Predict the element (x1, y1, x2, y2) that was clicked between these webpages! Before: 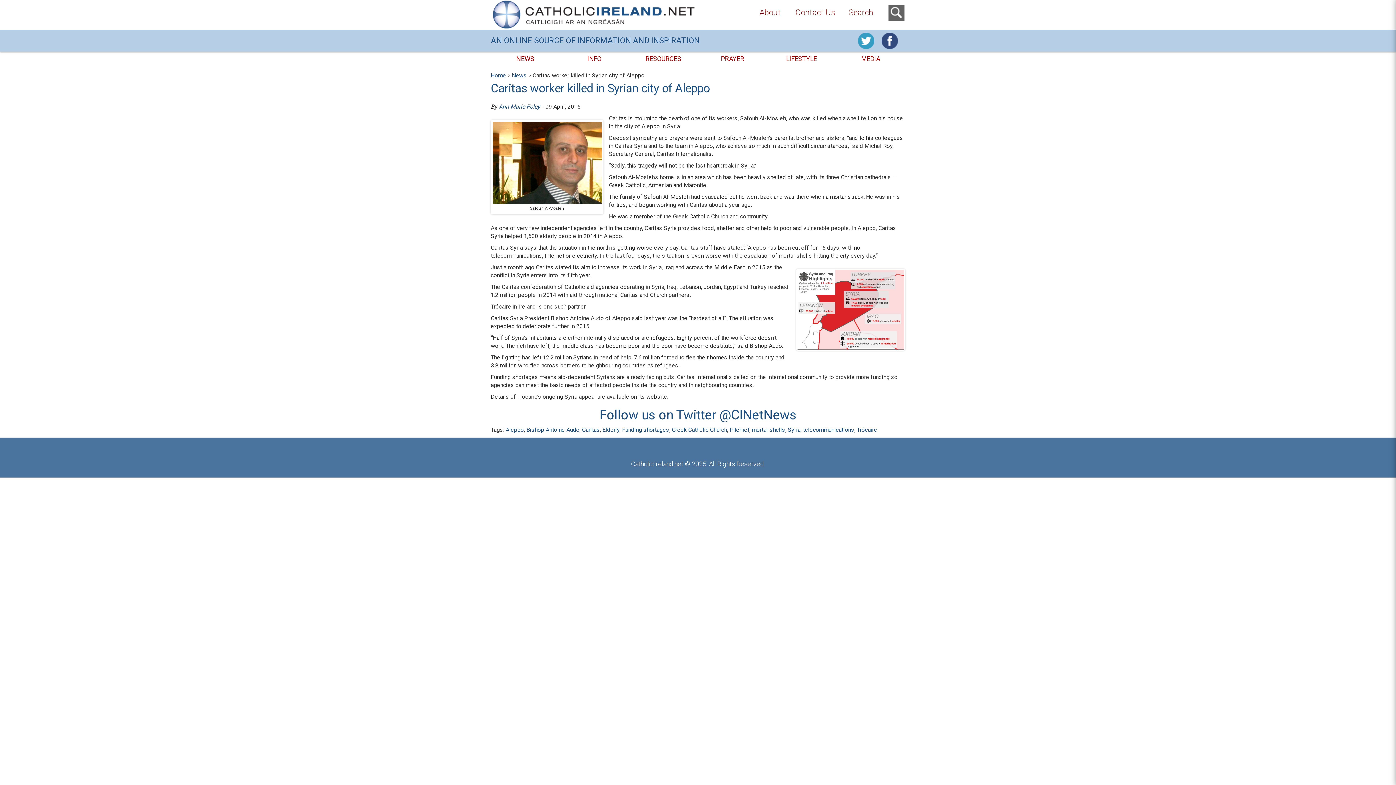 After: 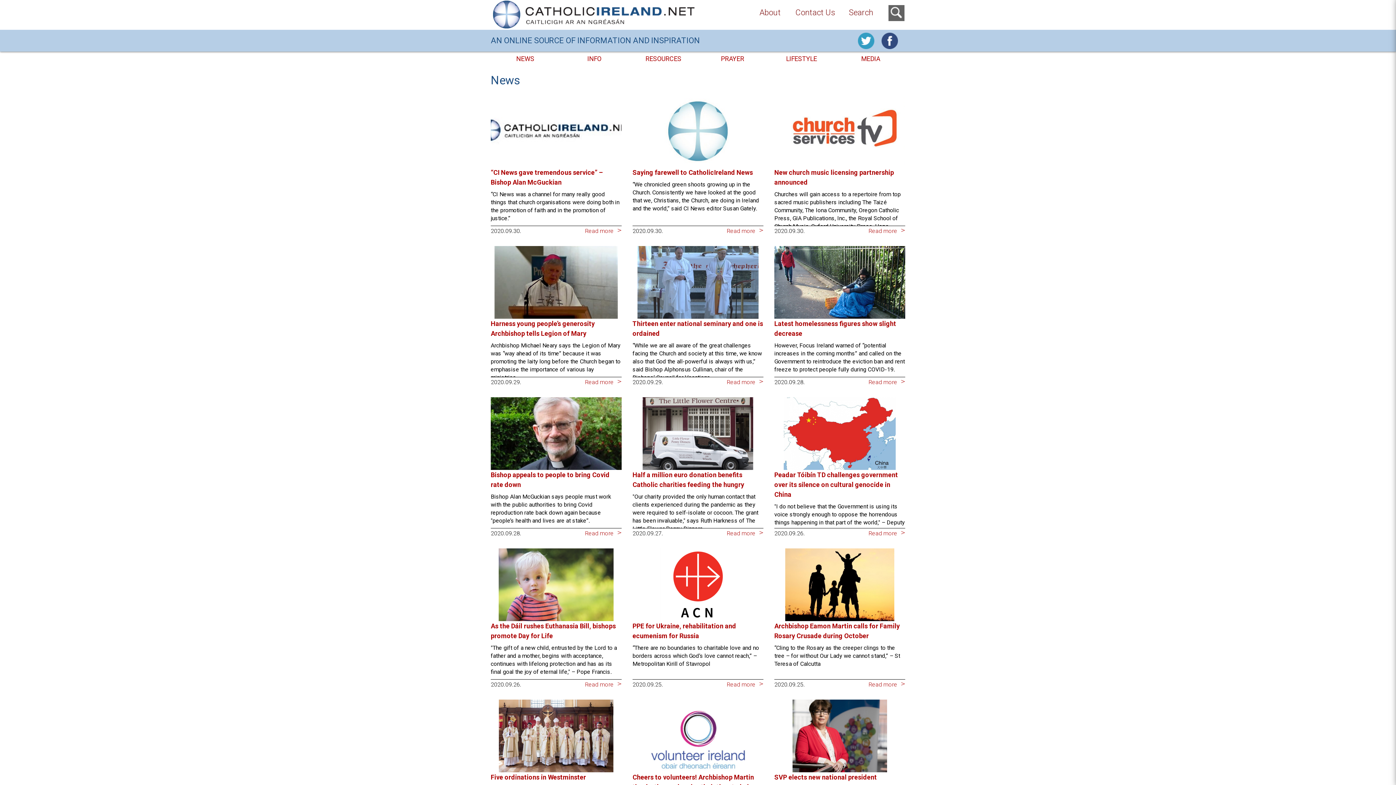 Action: label: News bbox: (512, 72, 526, 78)